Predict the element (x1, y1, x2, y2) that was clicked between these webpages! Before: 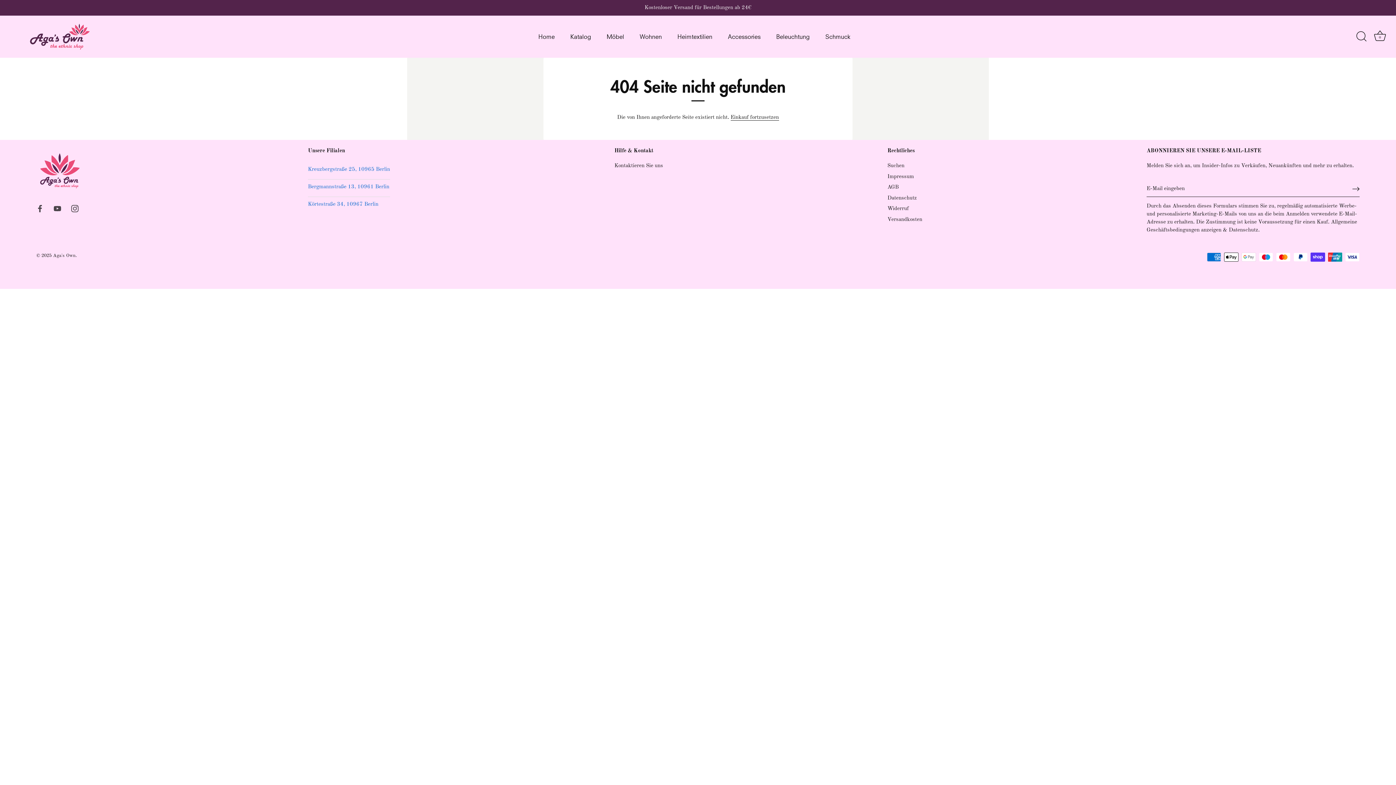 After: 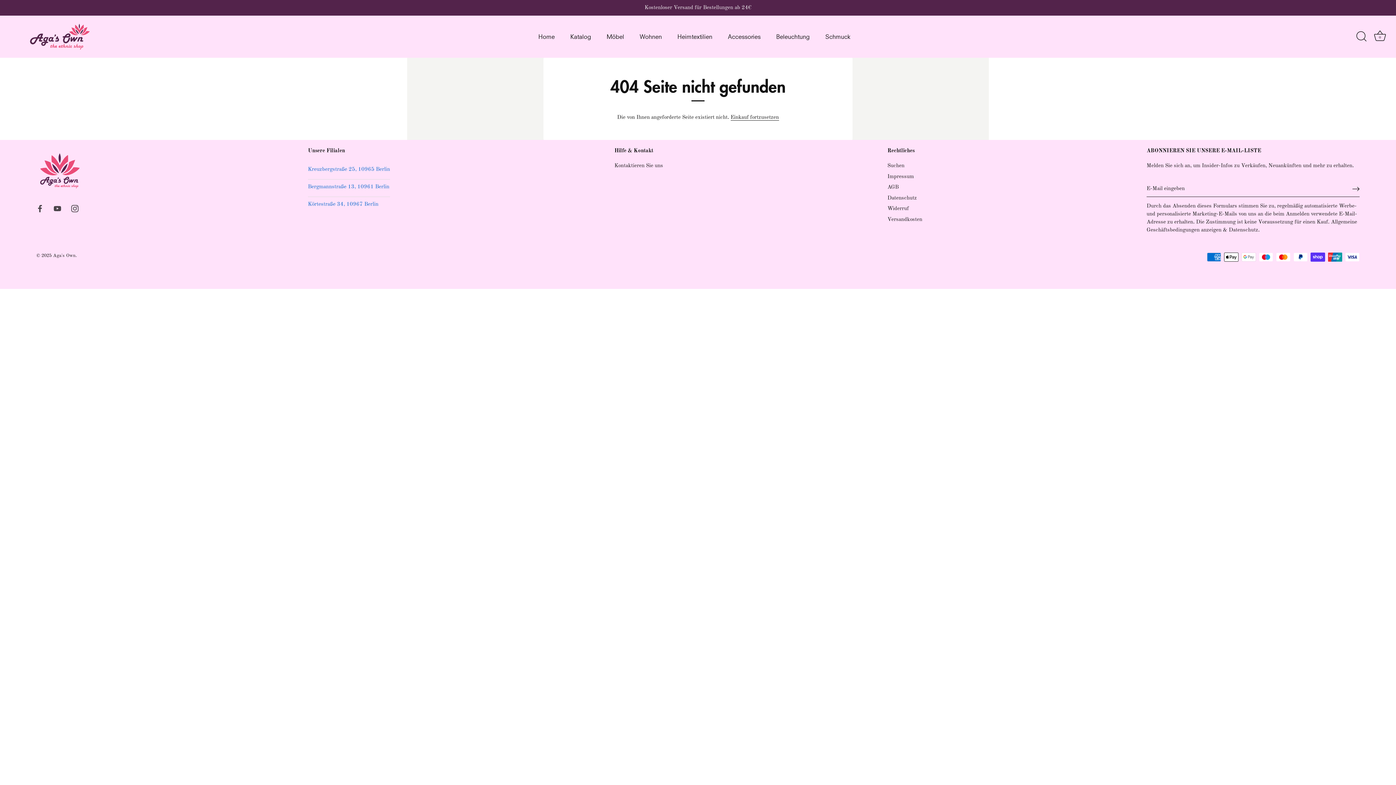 Action: bbox: (1229, 227, 1258, 233) label: Datenschutz